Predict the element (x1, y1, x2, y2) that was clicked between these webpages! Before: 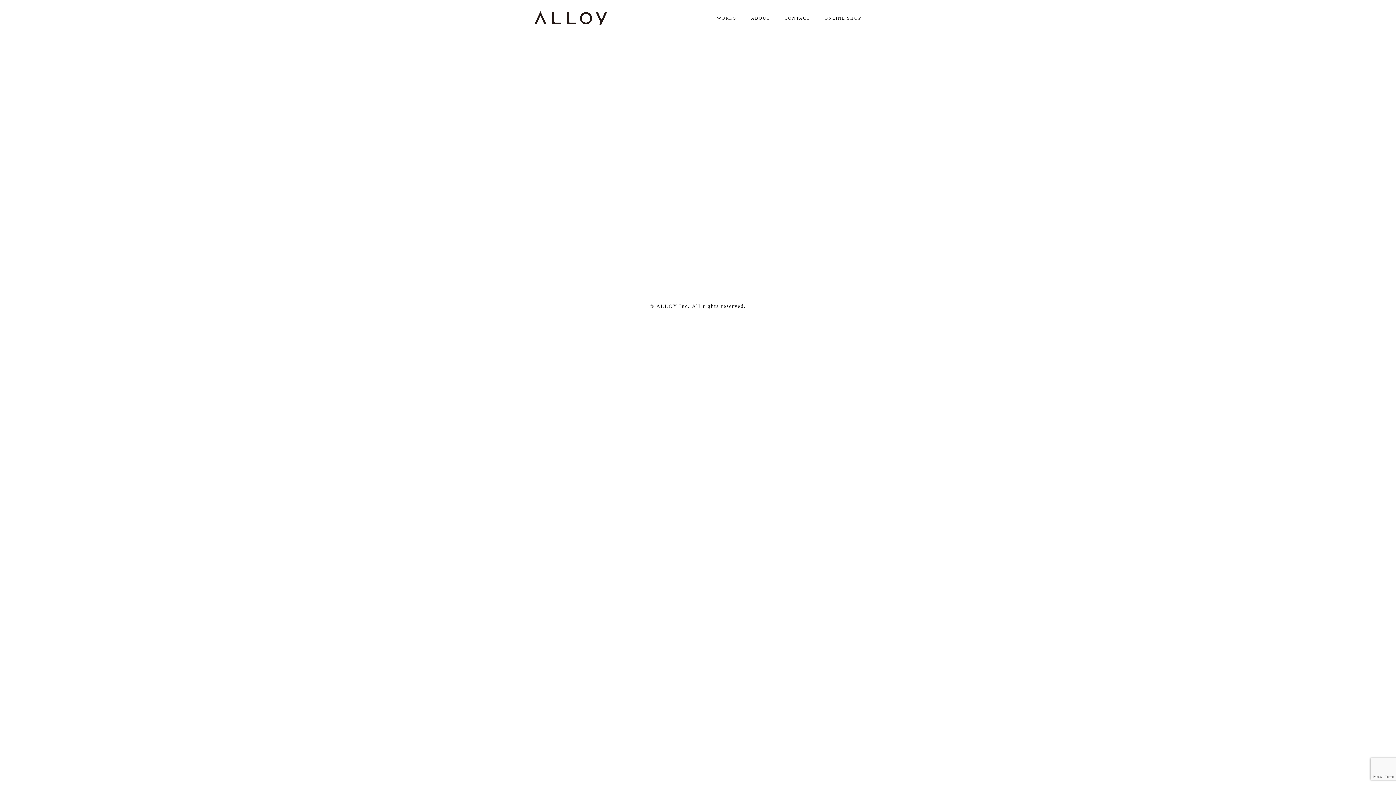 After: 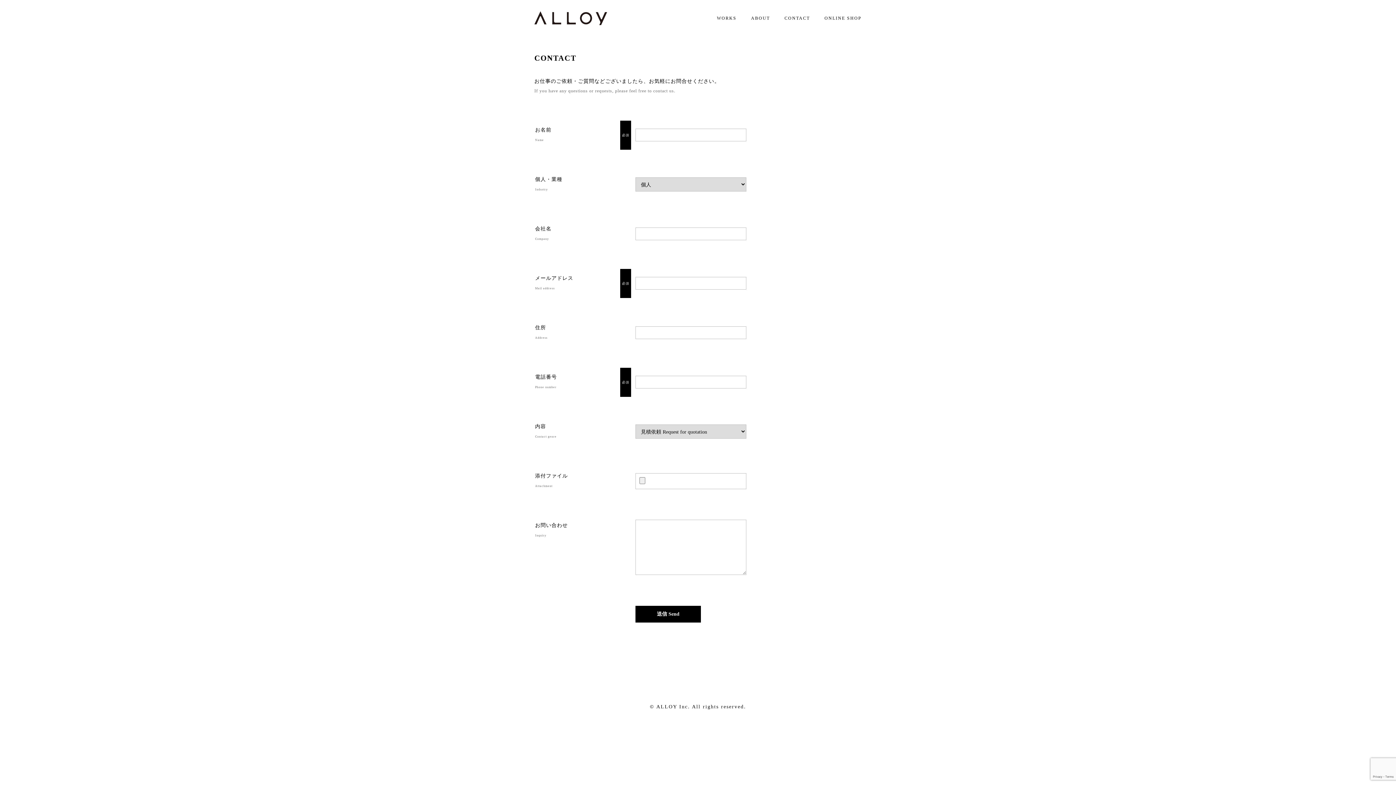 Action: label: CONTACT bbox: (784, 13, 810, 22)